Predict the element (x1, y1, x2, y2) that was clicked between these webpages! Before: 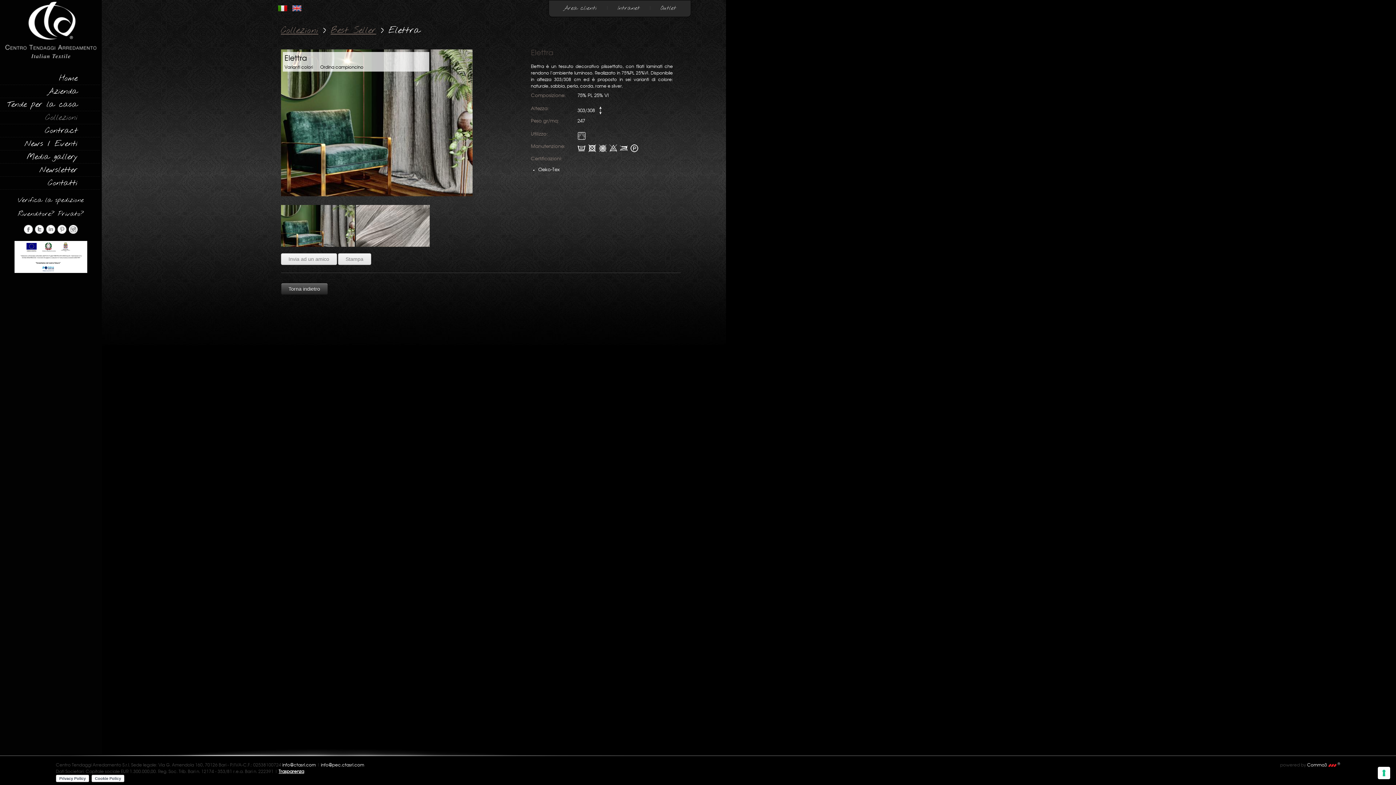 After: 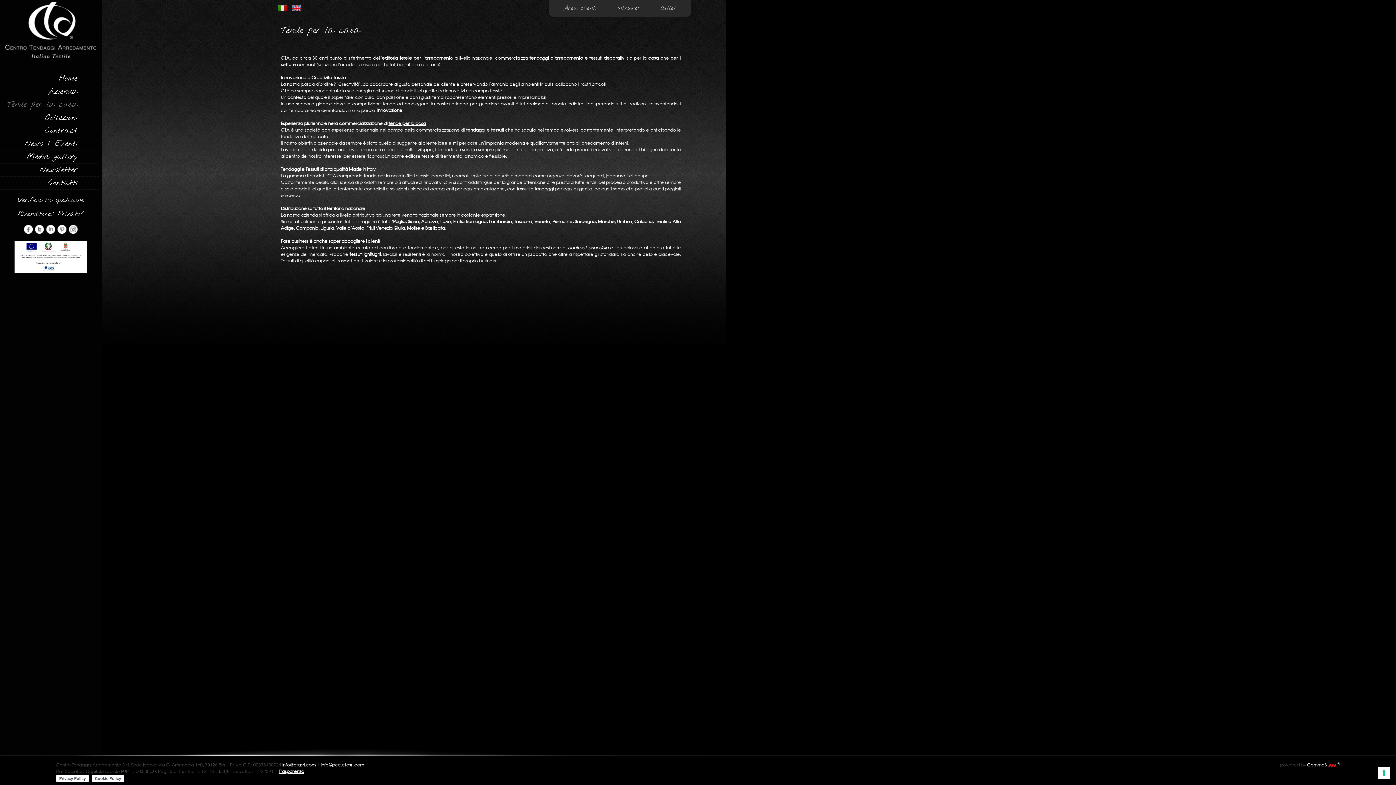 Action: bbox: (6, 99, 100, 110) label: Tende per la casa